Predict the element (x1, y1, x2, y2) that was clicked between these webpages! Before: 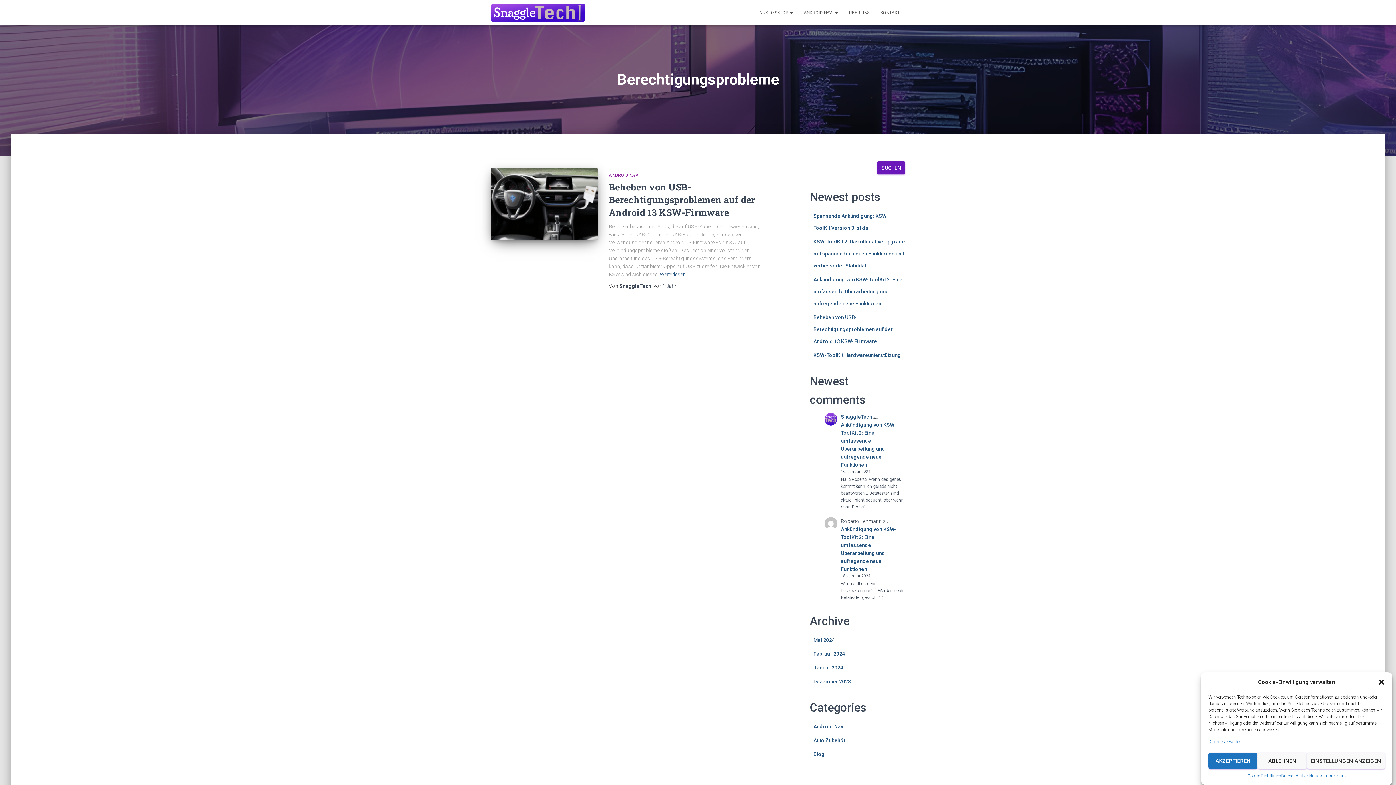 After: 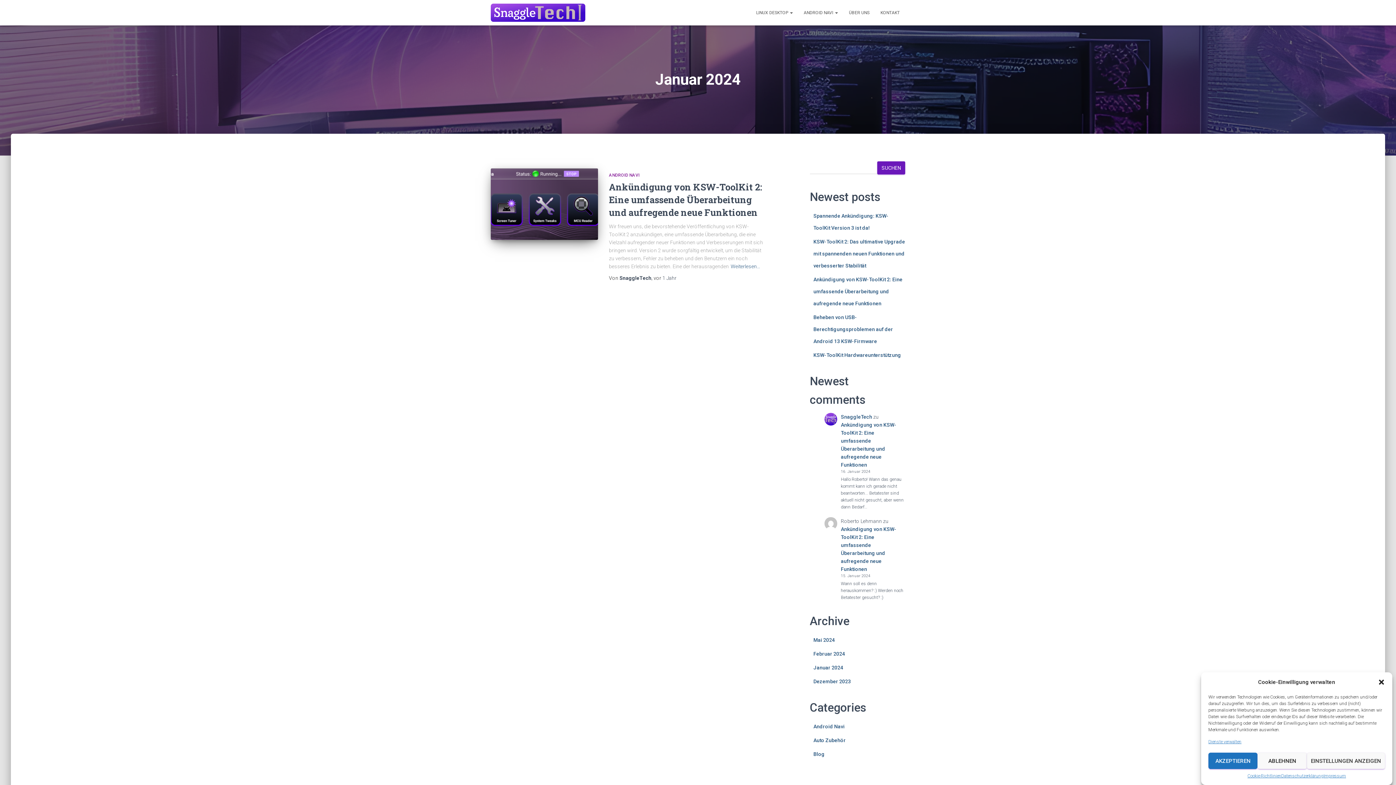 Action: label: Januar 2024 bbox: (813, 665, 843, 670)